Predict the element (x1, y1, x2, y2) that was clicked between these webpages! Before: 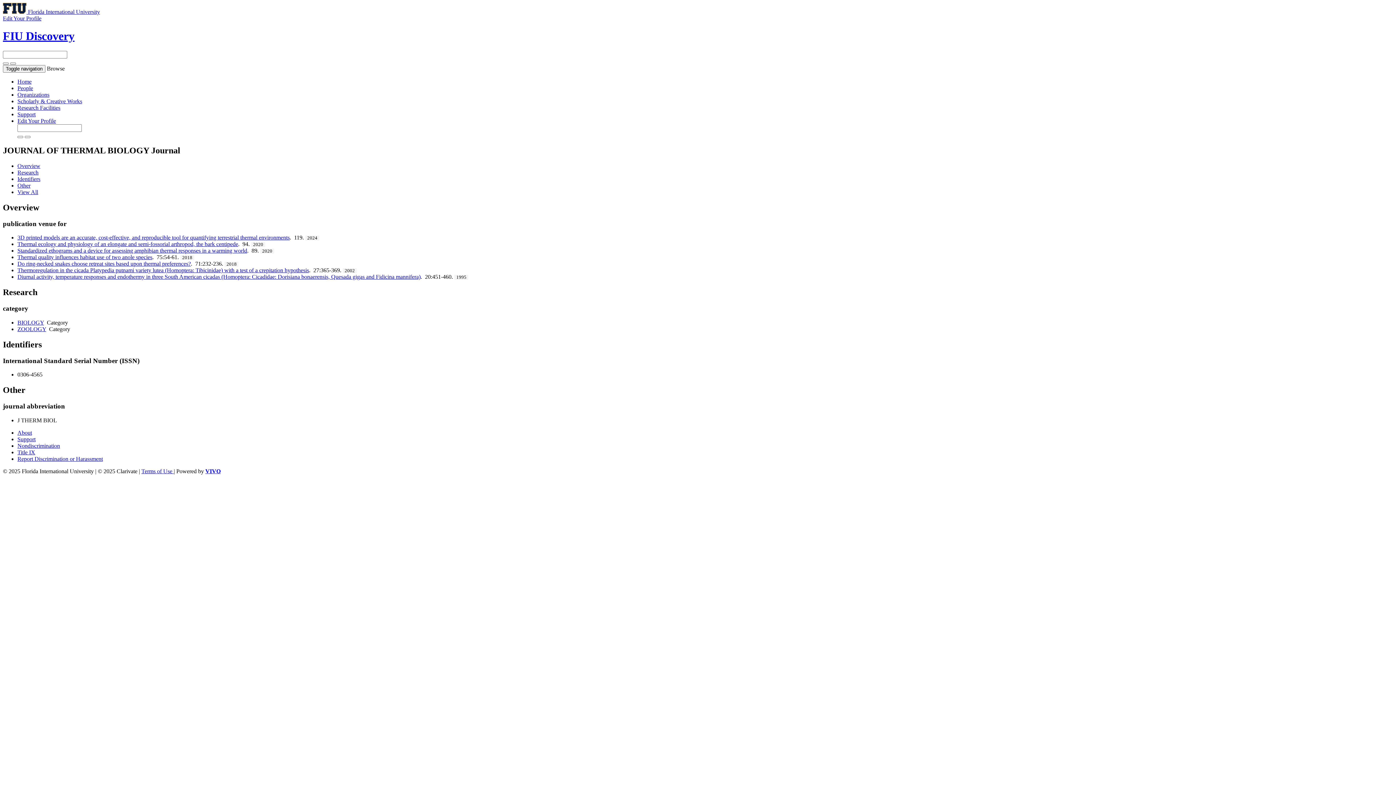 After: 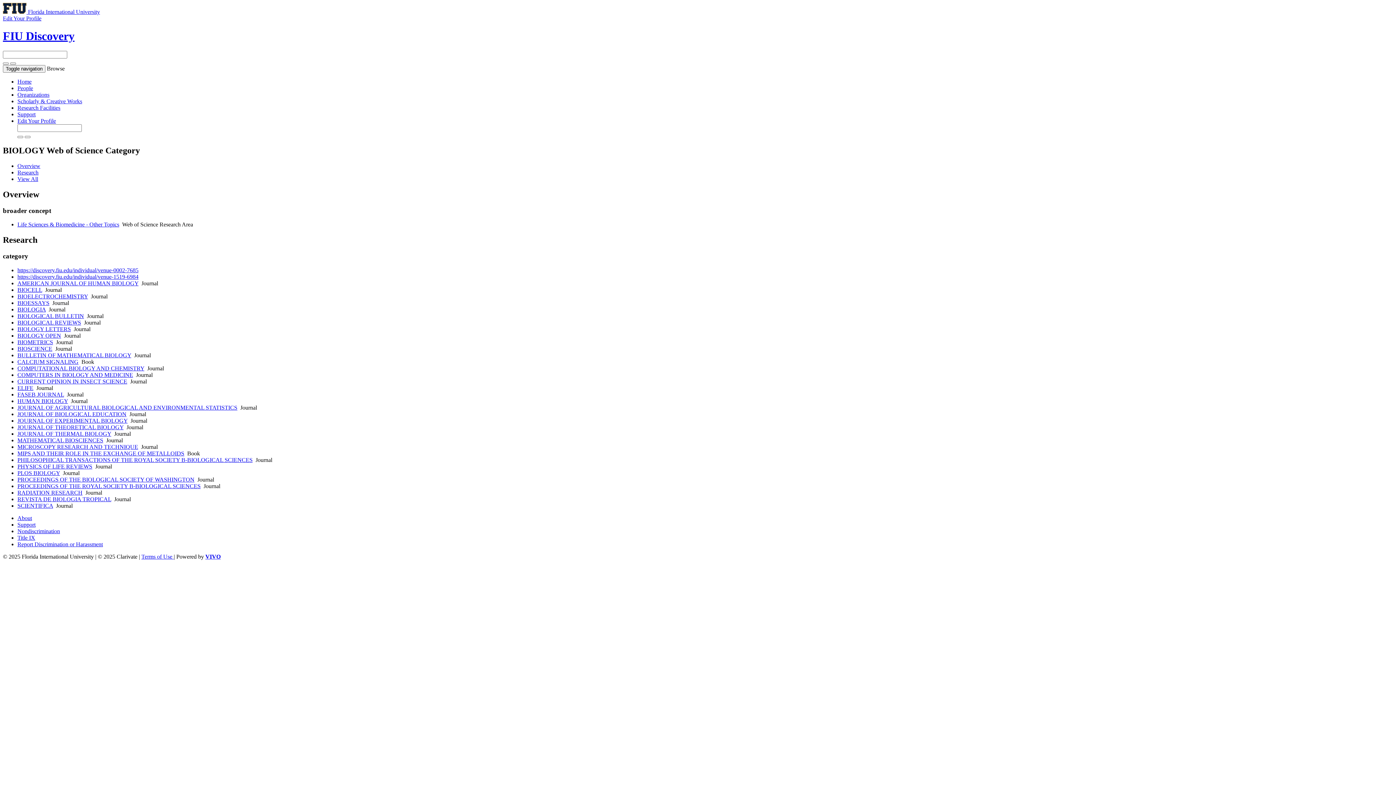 Action: bbox: (17, 319, 44, 325) label: BIOLOGY